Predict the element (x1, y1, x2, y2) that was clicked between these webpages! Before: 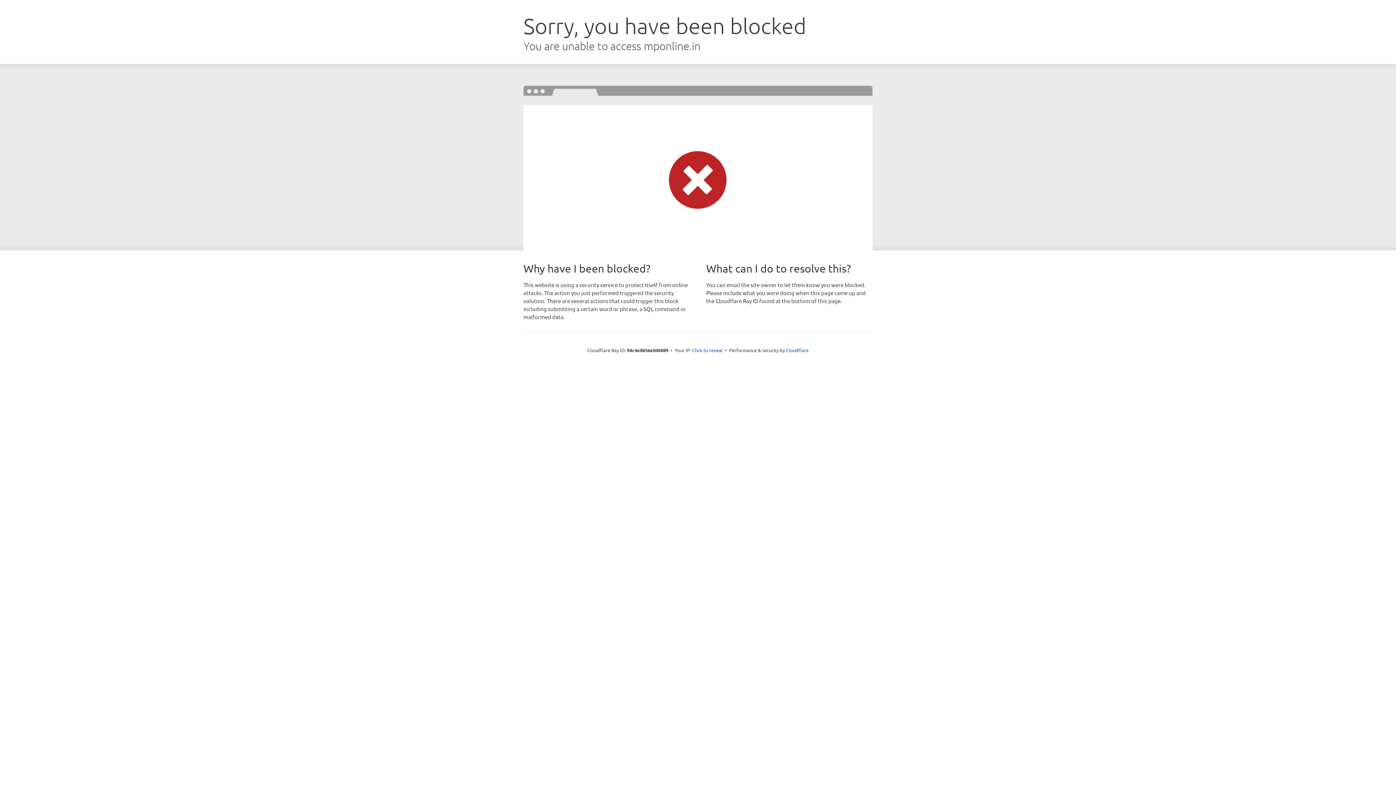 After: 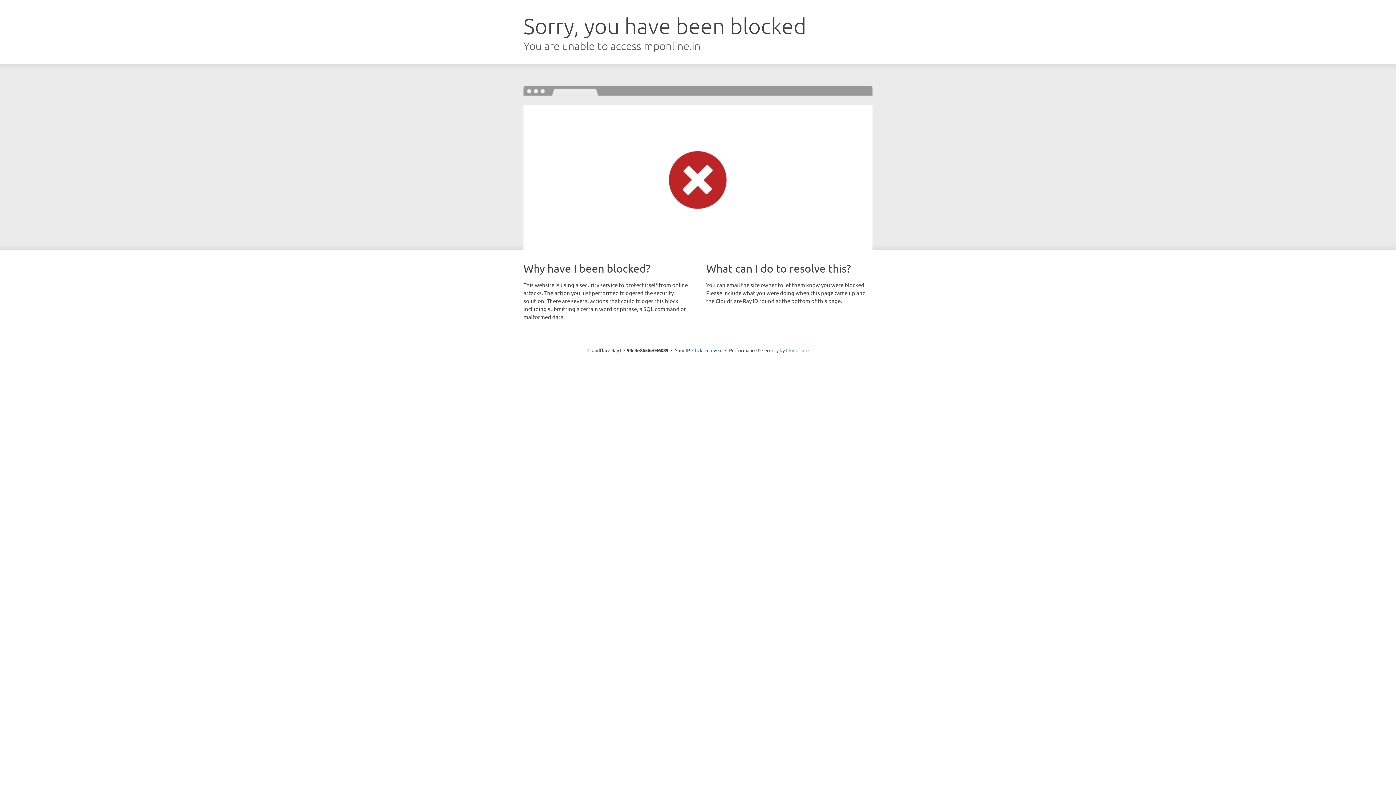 Action: label: Cloudflare bbox: (786, 347, 808, 353)